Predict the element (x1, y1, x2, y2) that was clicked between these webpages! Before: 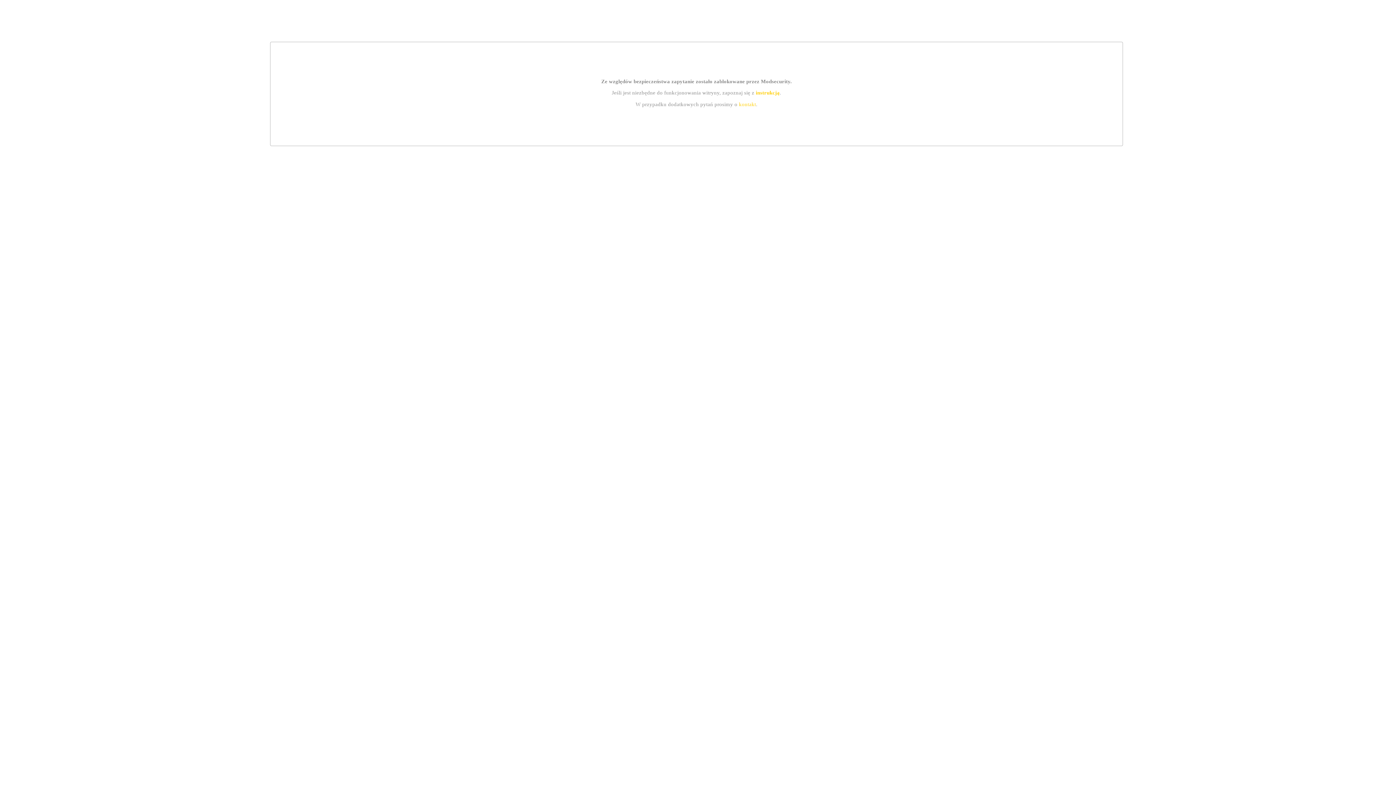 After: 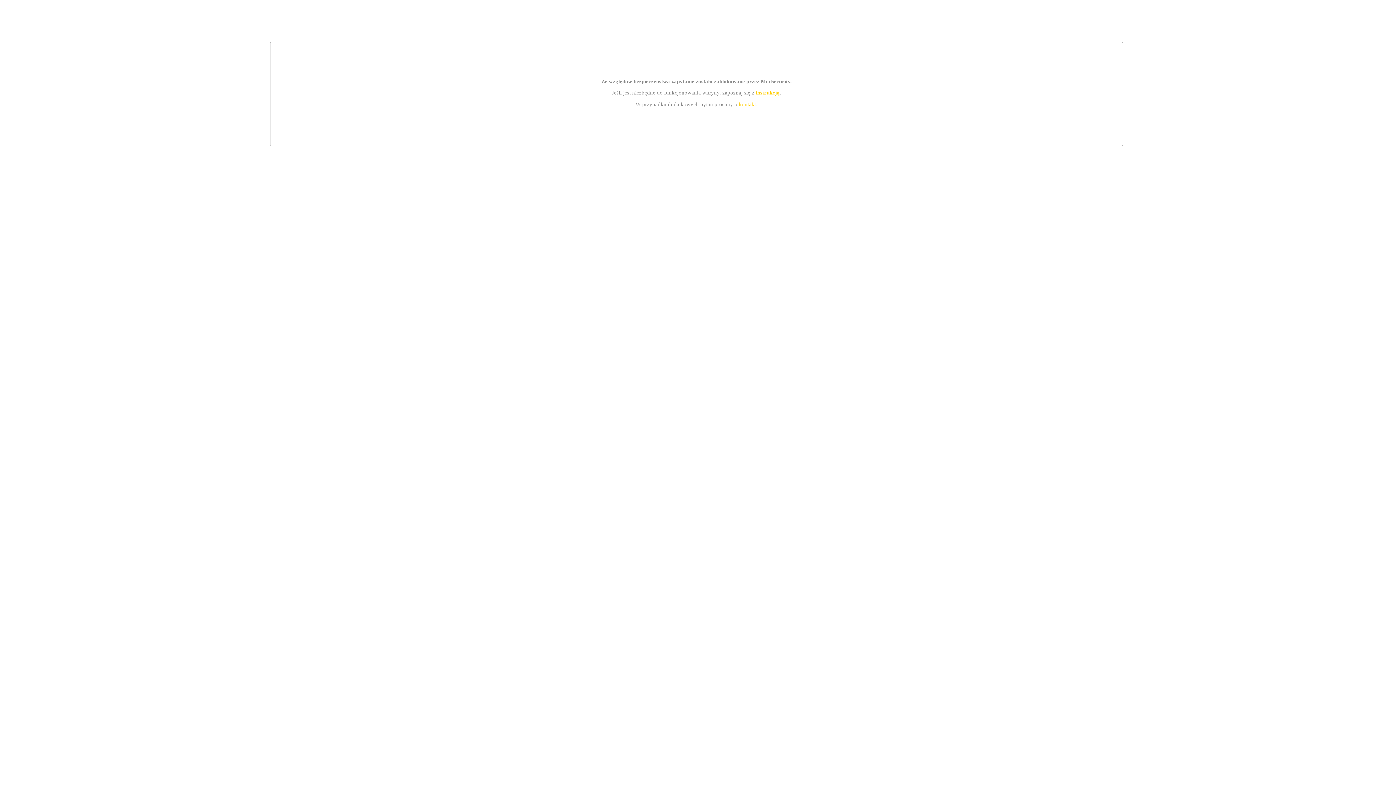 Action: bbox: (755, 89, 779, 95) label: instrukcją